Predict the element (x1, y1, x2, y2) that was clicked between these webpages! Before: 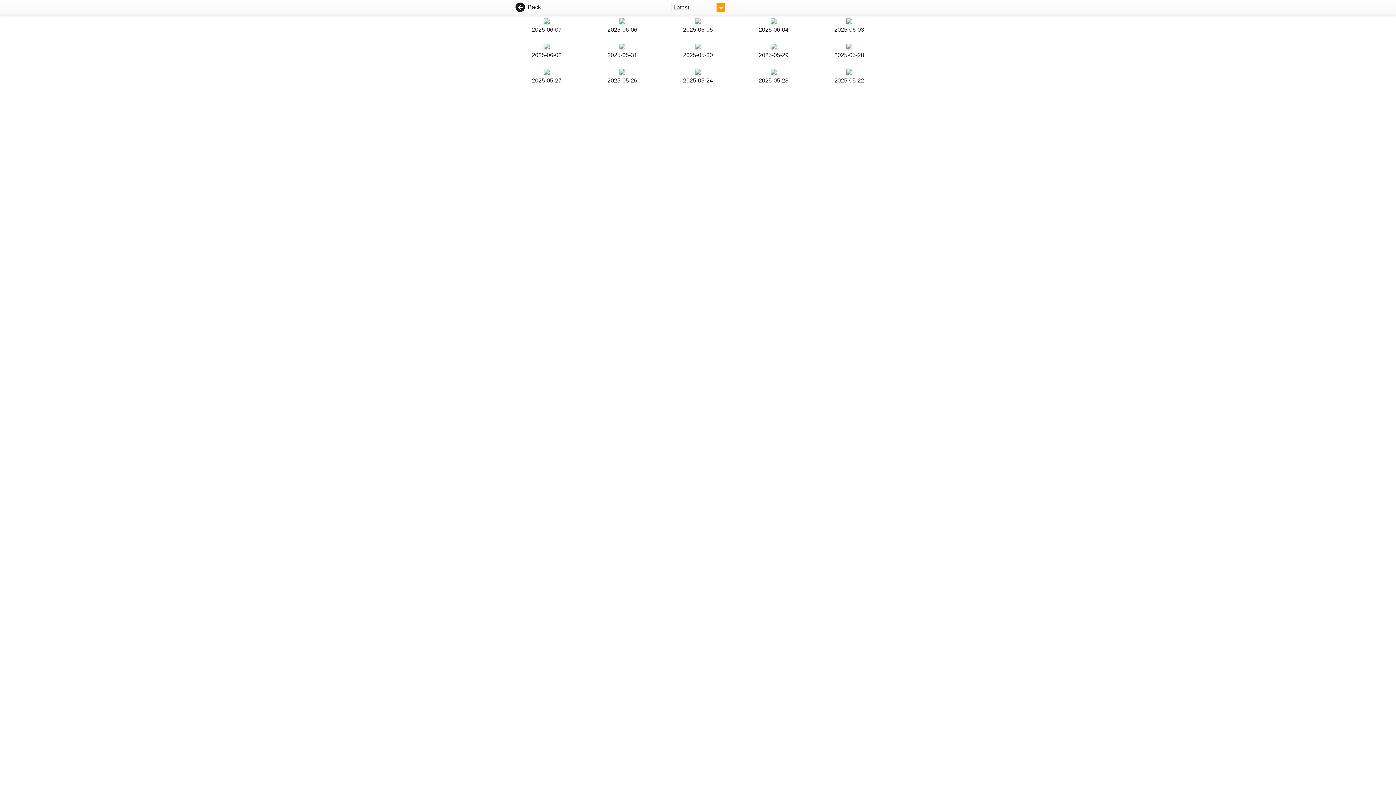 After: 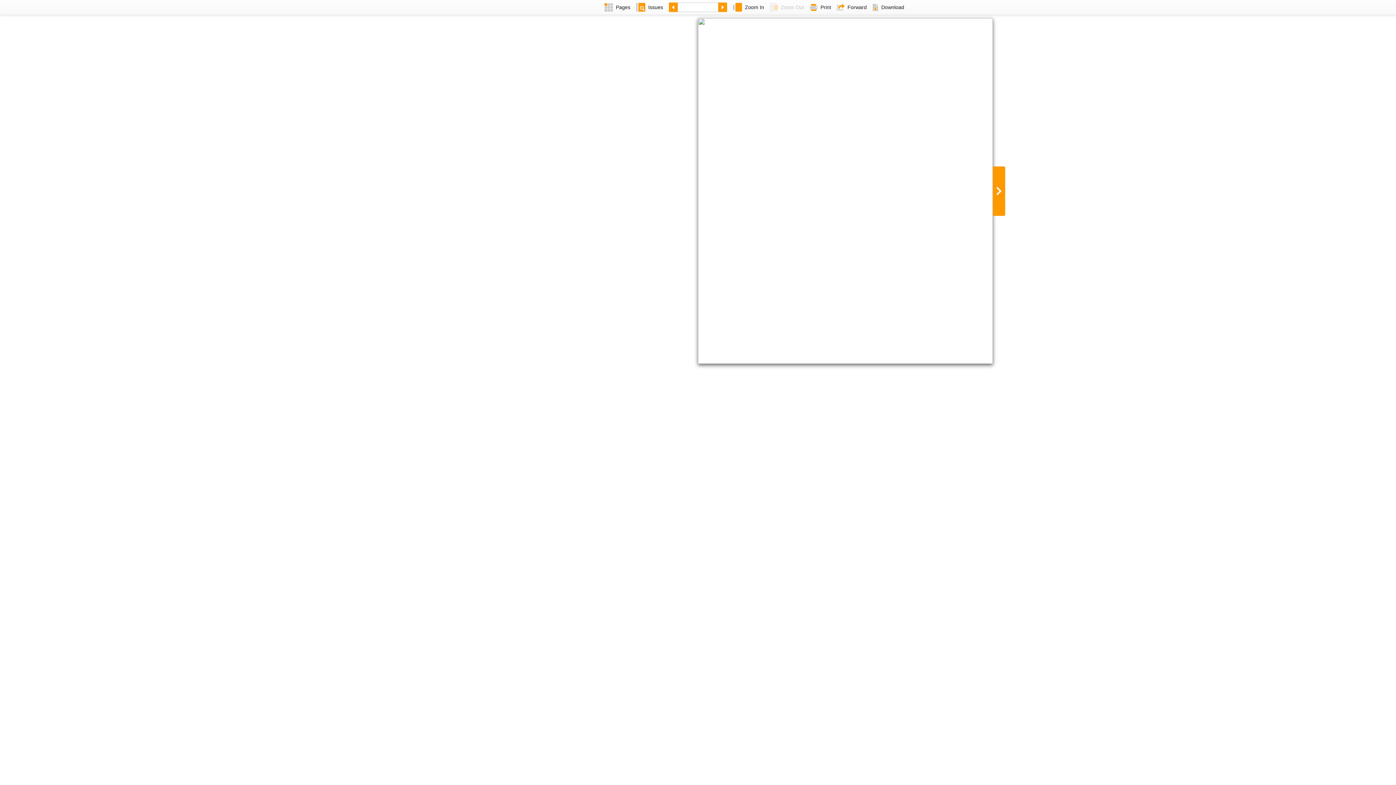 Action: bbox: (739, 69, 808, 85) label: 2025-05-23